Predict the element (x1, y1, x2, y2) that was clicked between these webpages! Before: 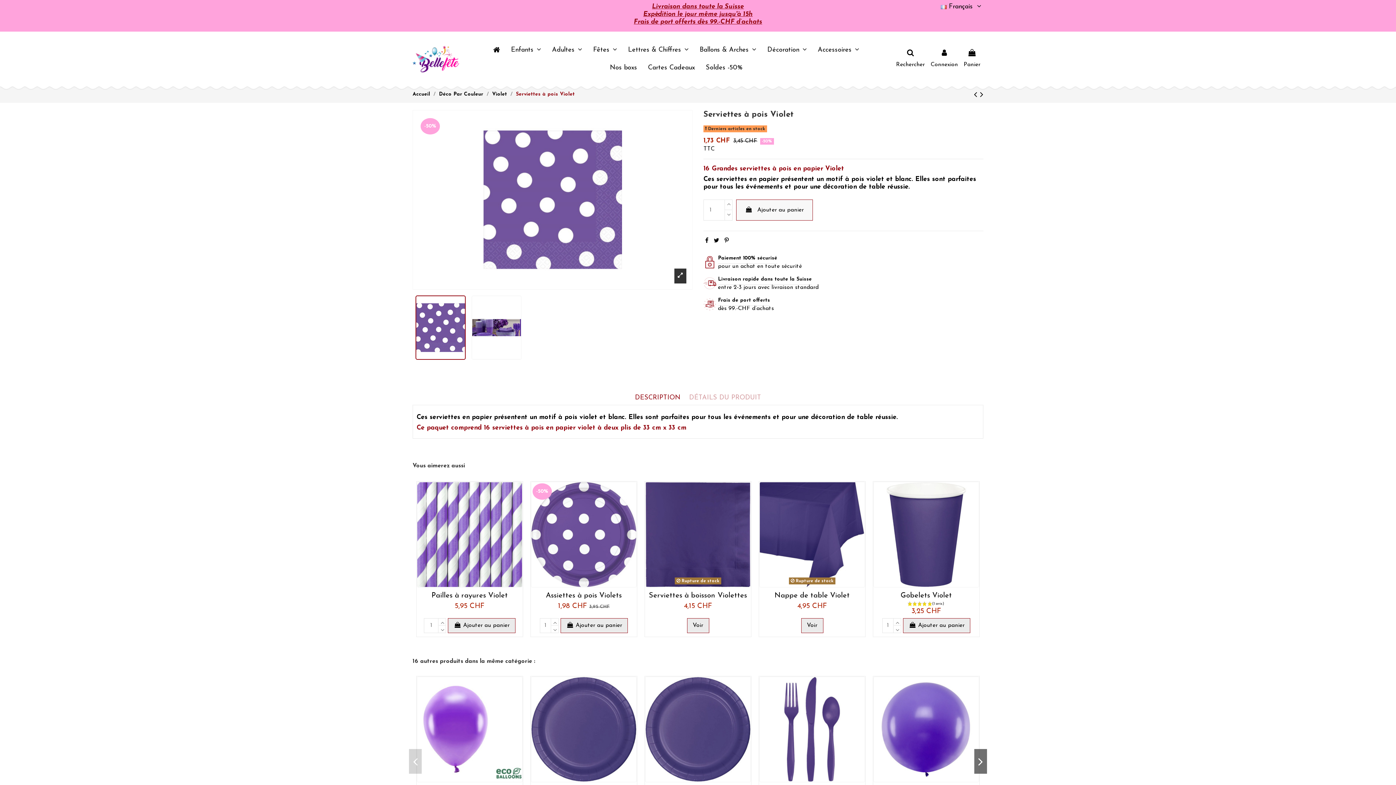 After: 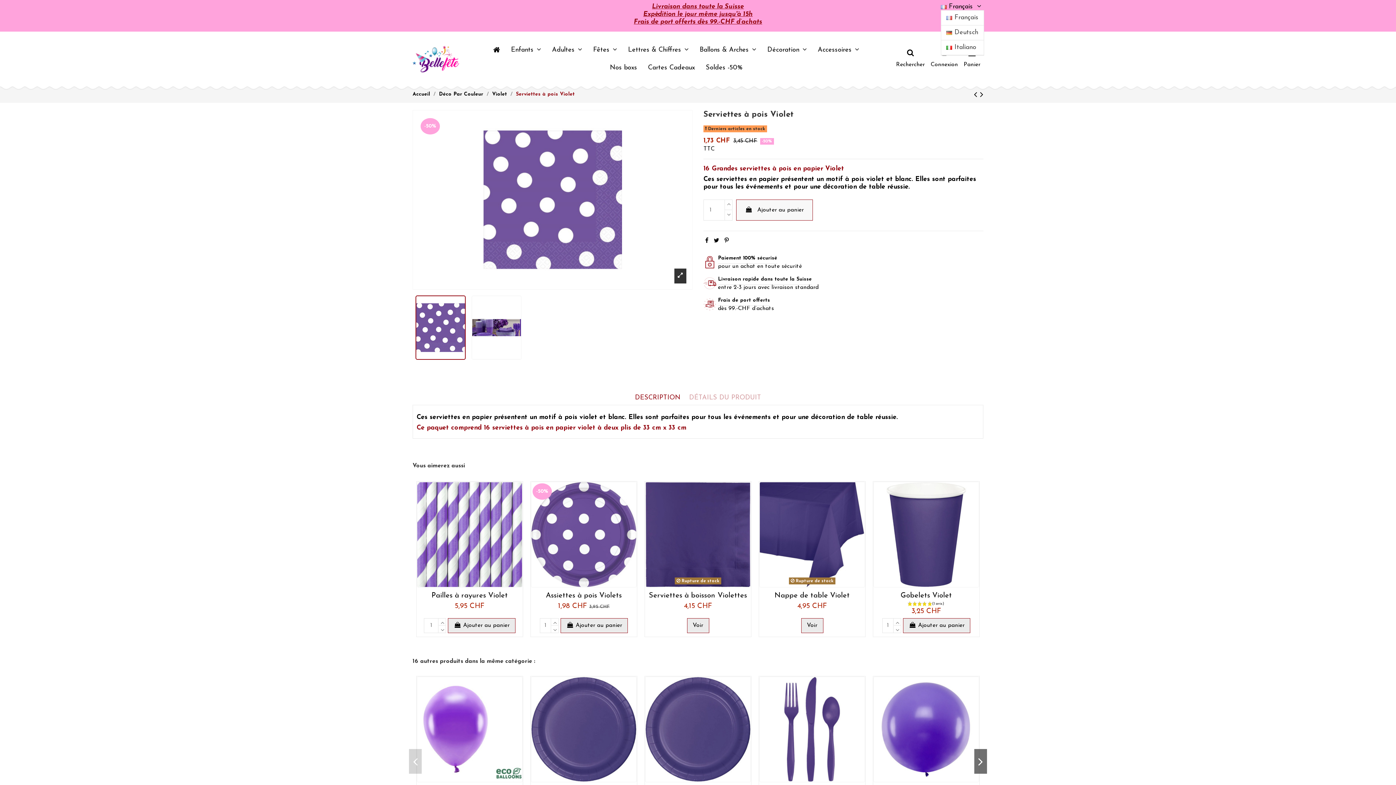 Action: label:  Français  bbox: (941, 3, 983, 10)